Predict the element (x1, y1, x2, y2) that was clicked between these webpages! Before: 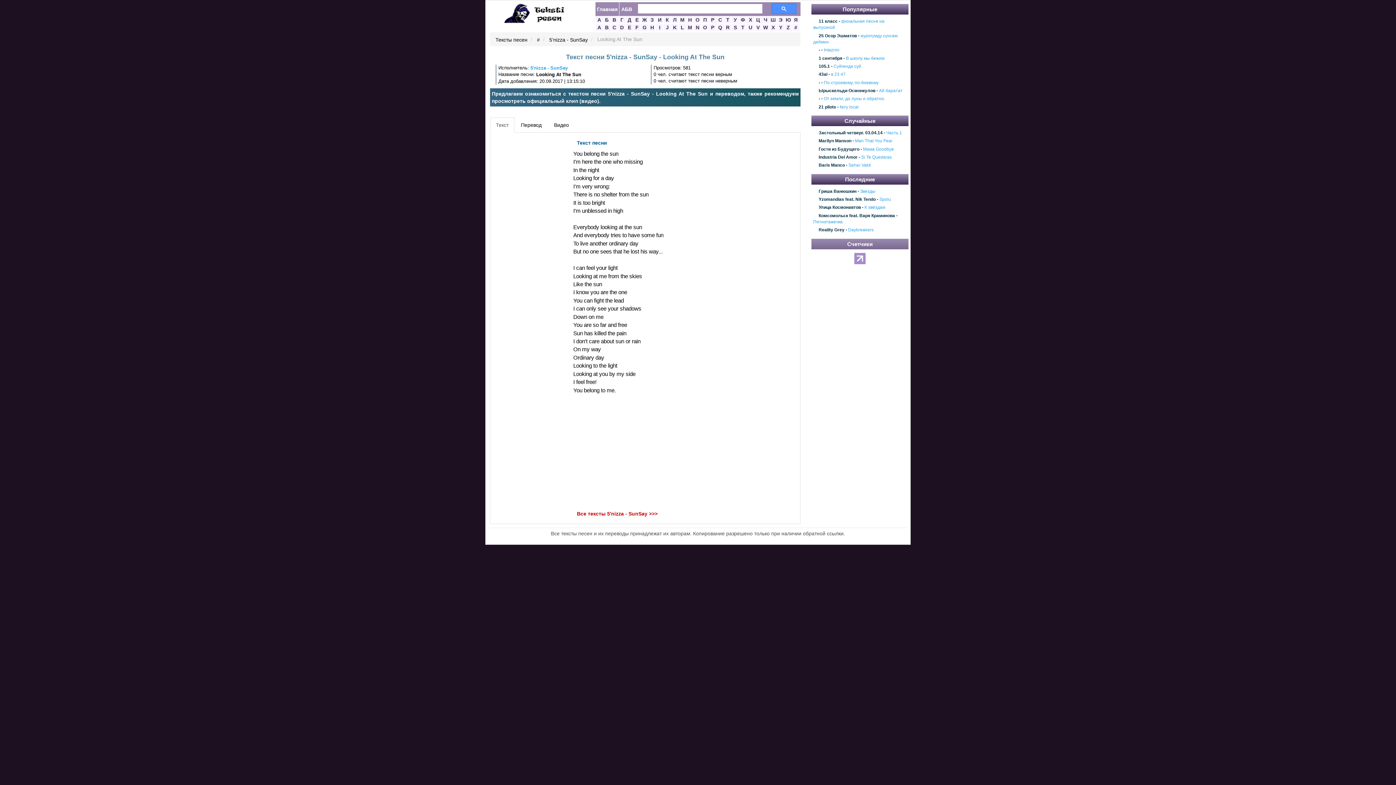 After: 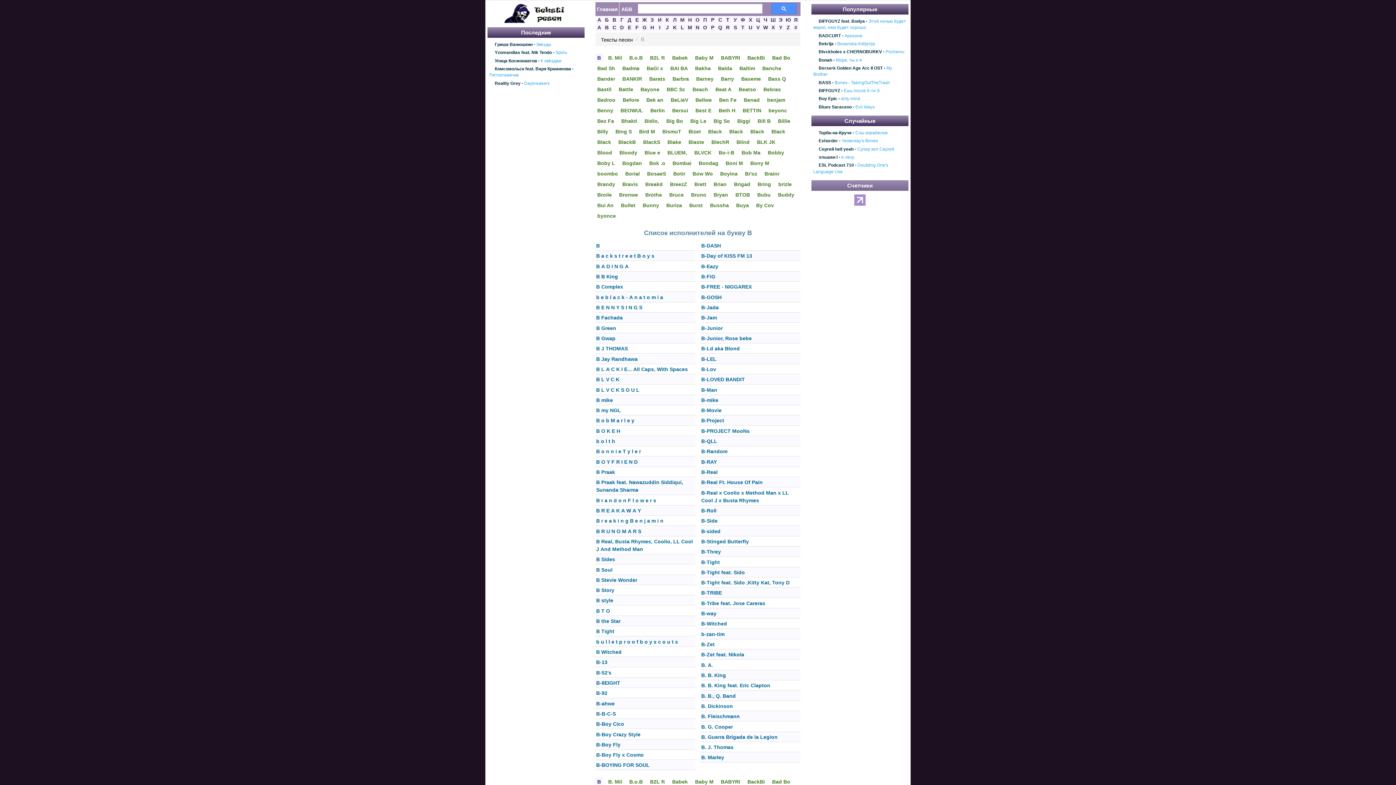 Action: bbox: (605, 24, 608, 30) label: B